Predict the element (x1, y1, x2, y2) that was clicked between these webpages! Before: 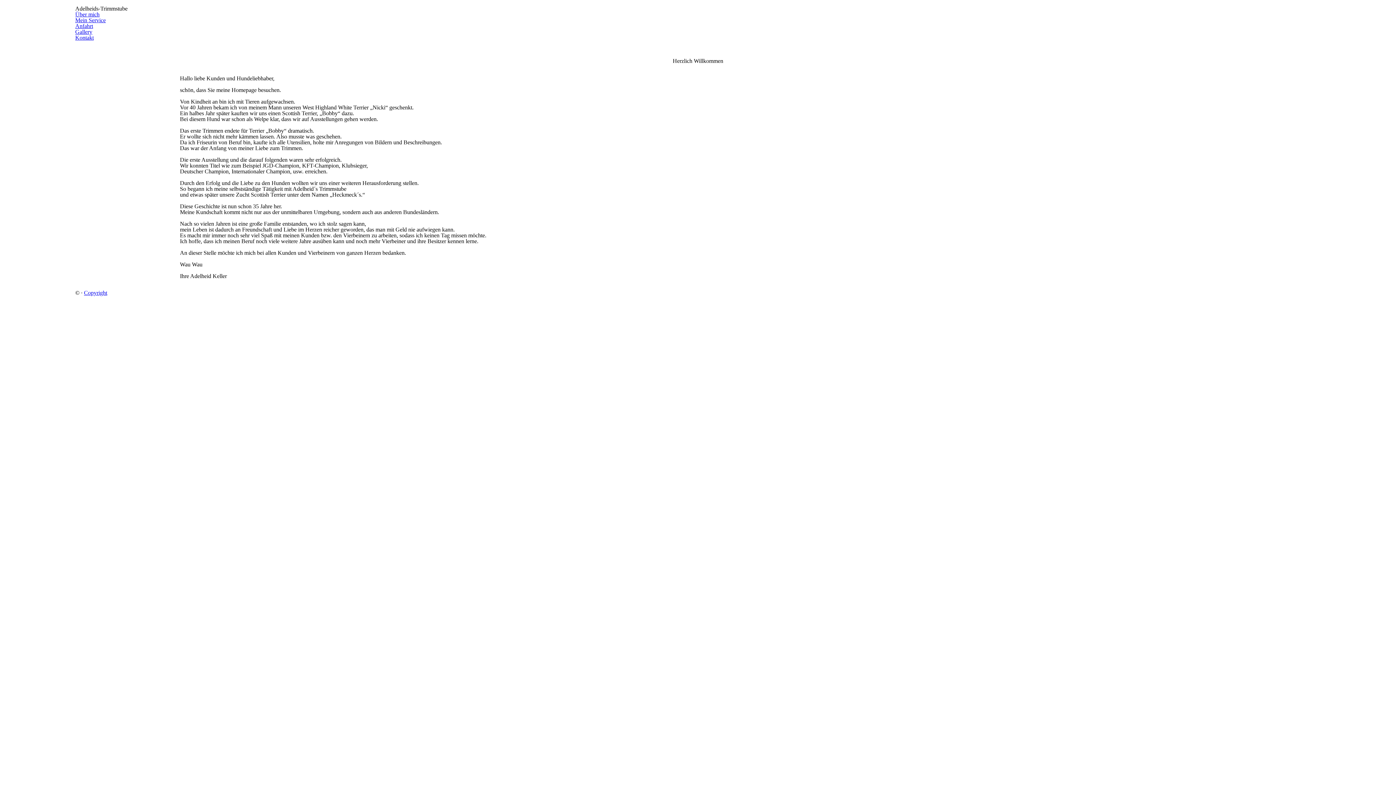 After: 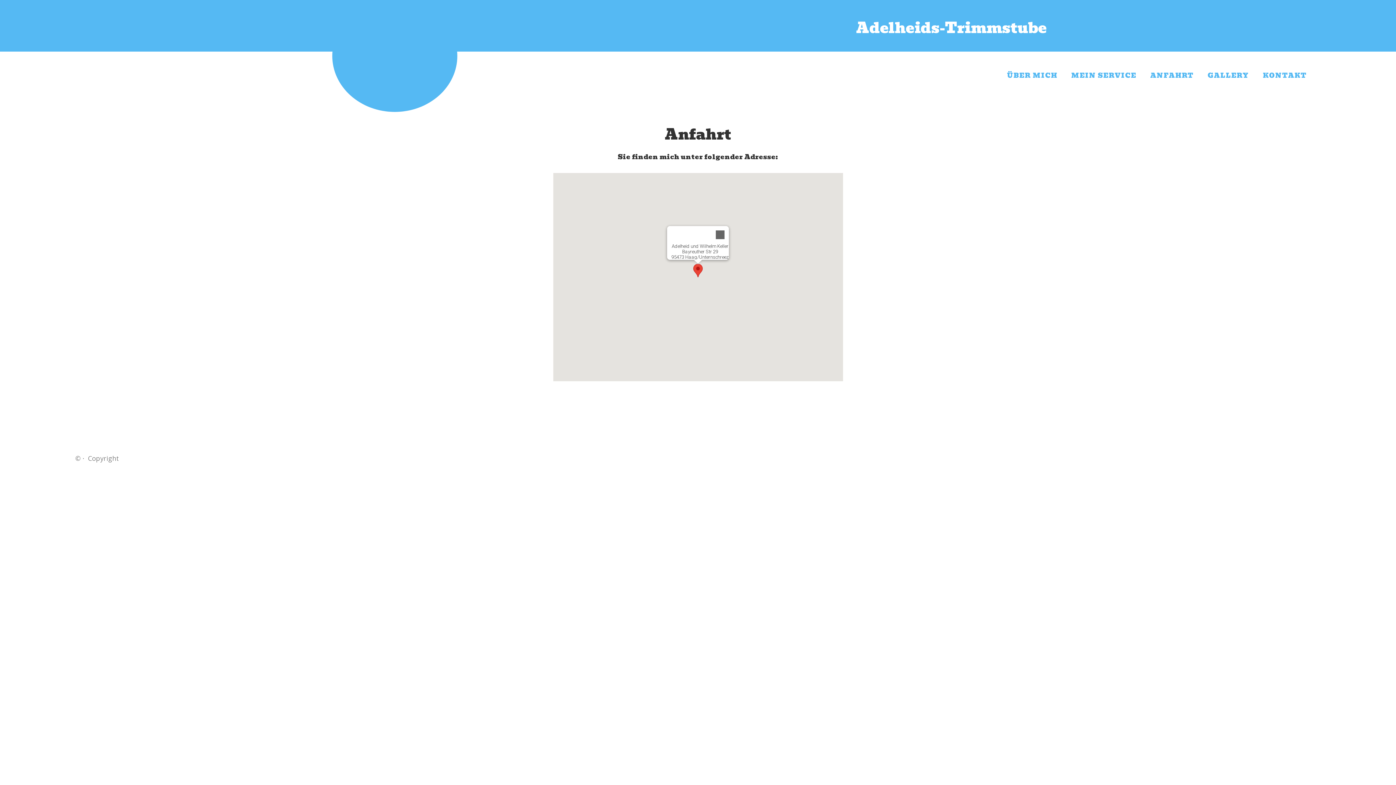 Action: label: Anfahrt bbox: (75, 22, 93, 29)